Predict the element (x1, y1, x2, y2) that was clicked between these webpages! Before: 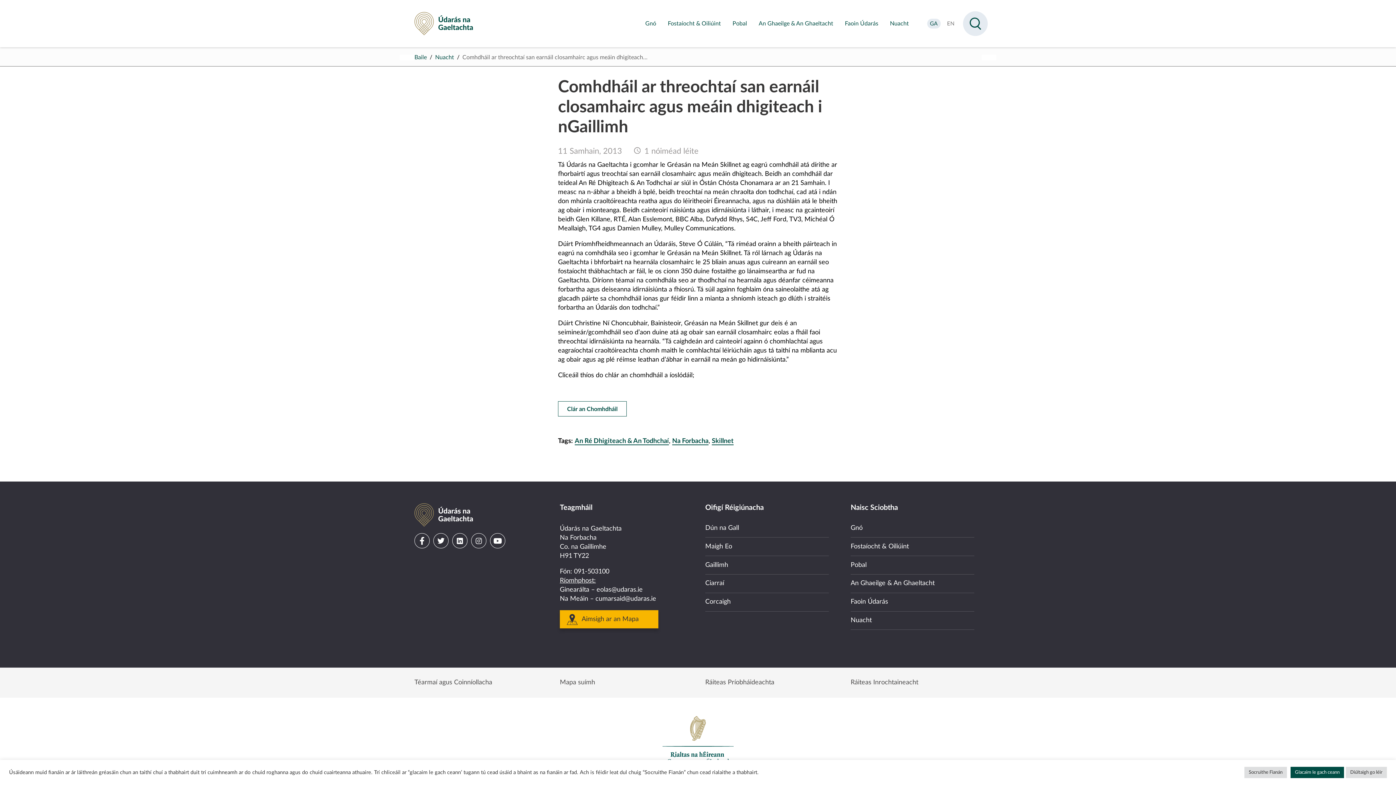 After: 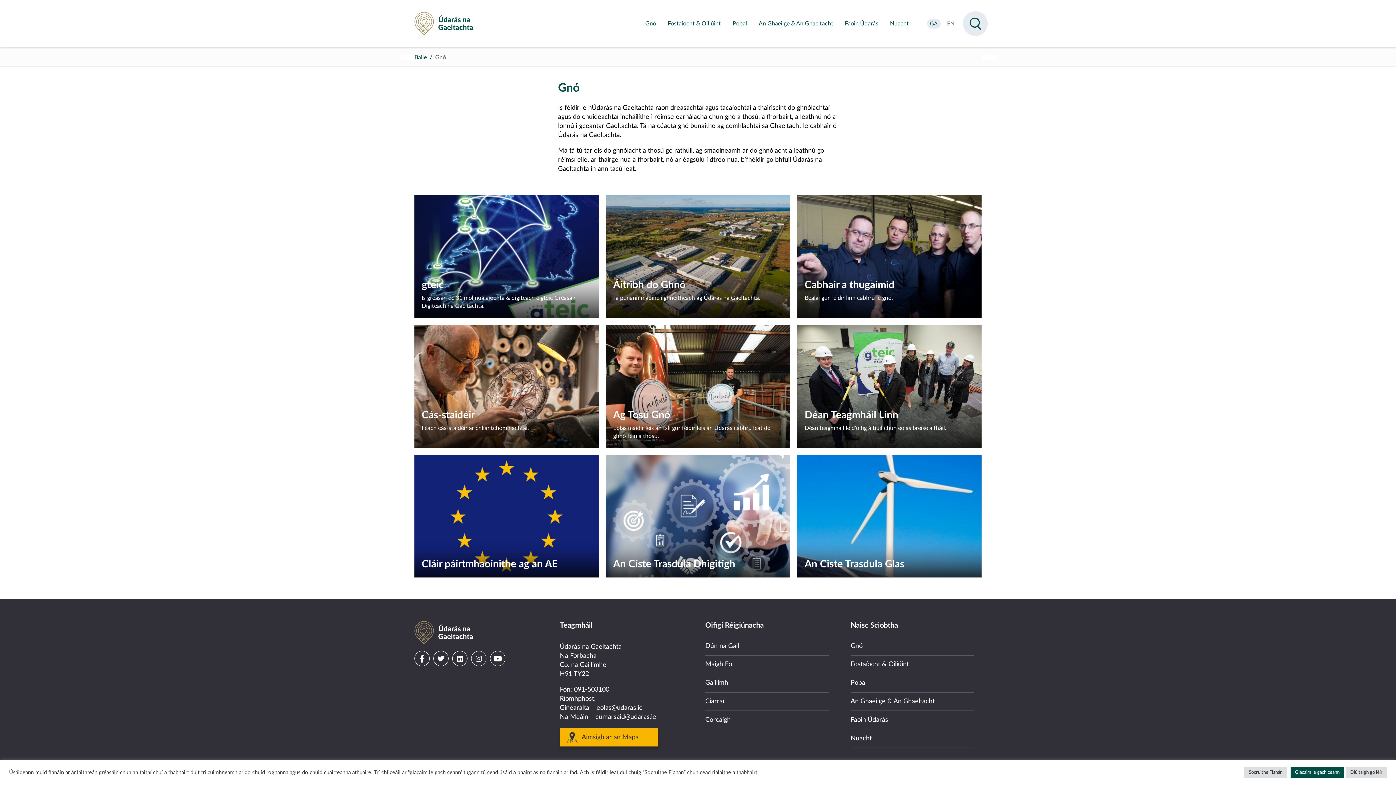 Action: label: Gnó bbox: (850, 519, 974, 537)